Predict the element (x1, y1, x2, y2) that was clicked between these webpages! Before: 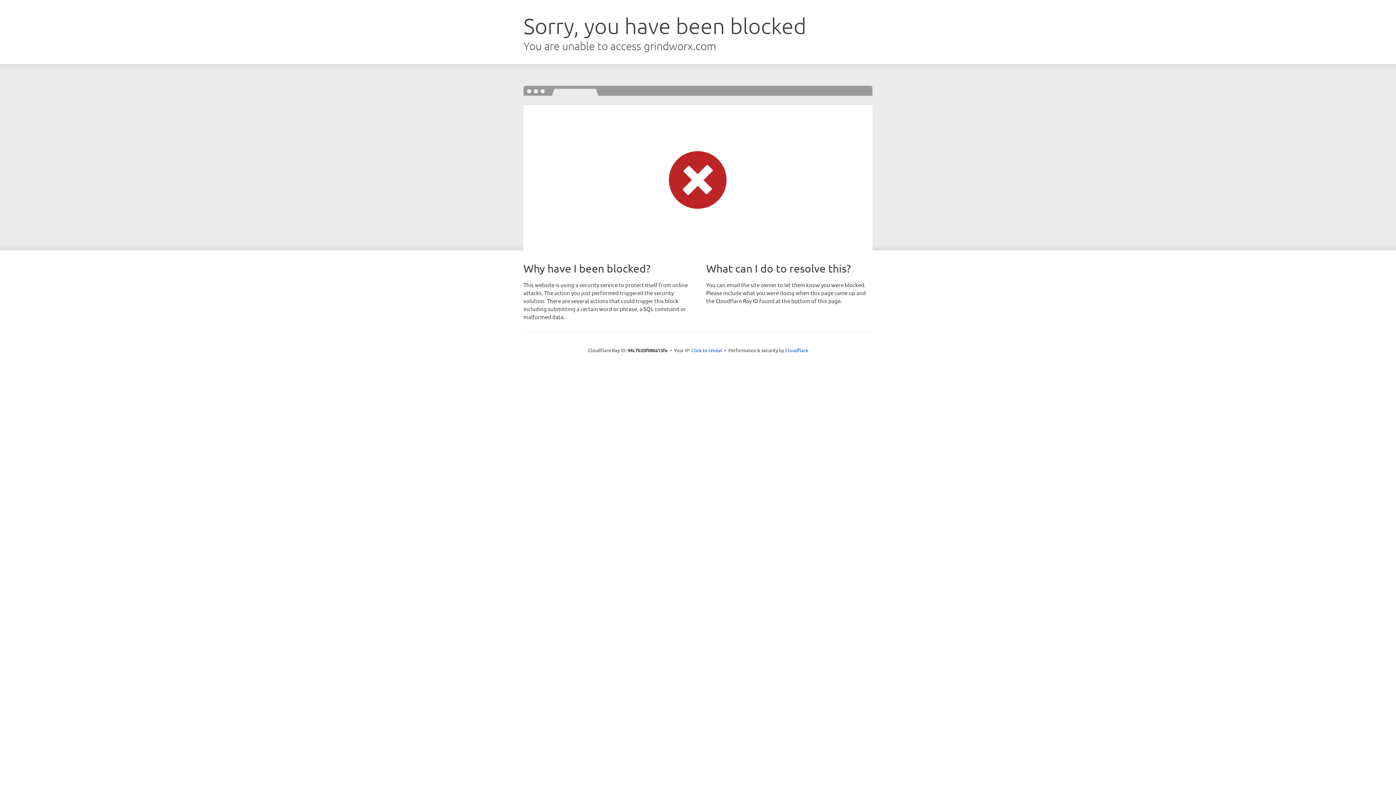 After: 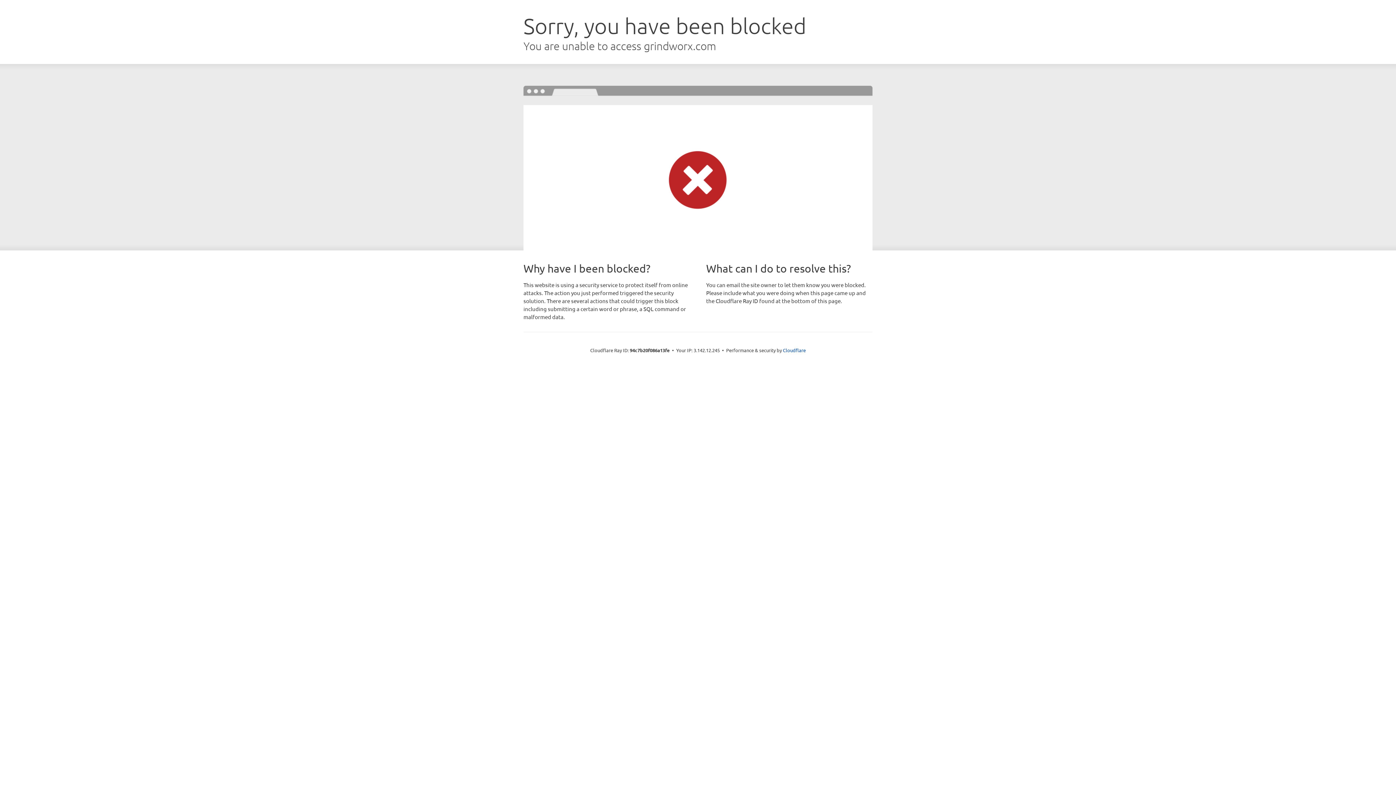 Action: label: Click to reveal bbox: (691, 346, 722, 353)